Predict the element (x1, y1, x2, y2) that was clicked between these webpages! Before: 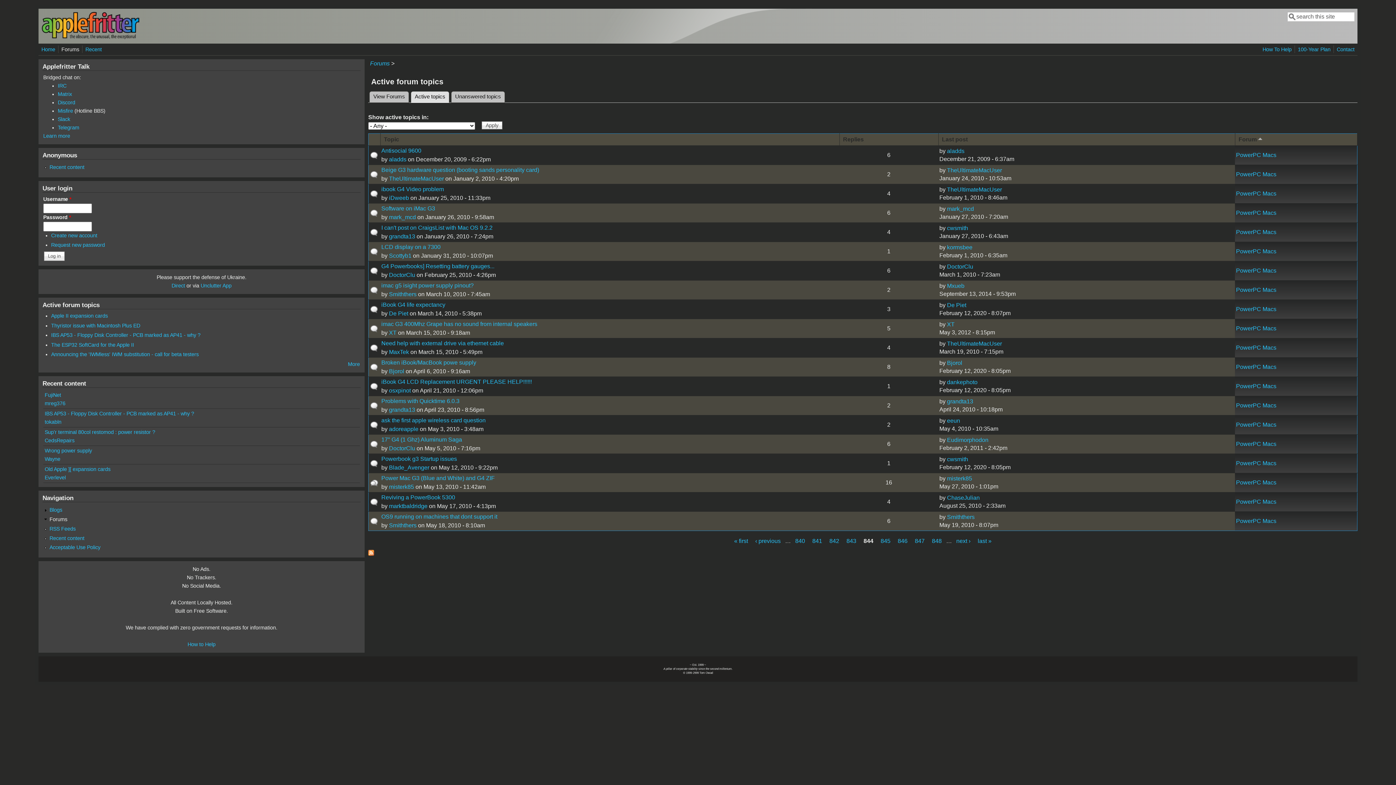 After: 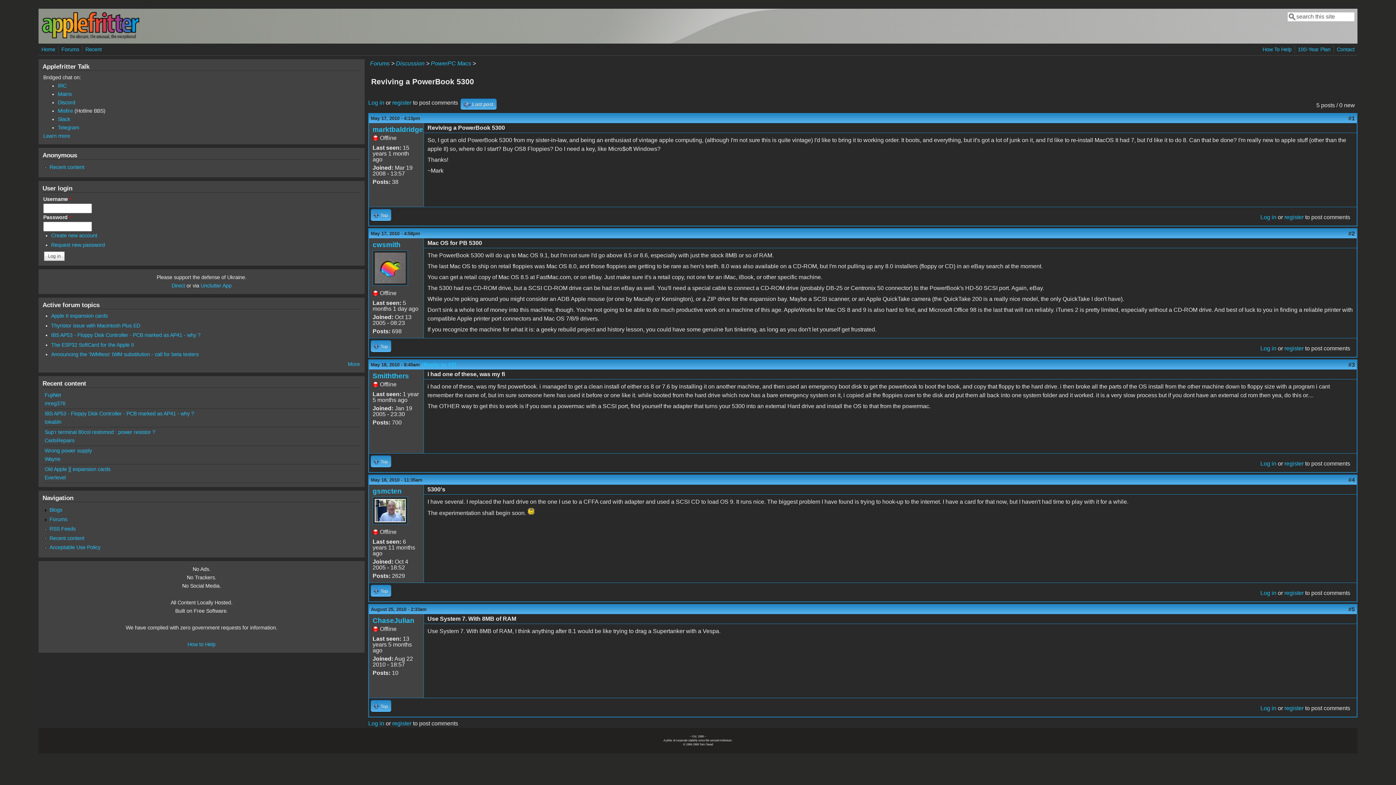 Action: bbox: (381, 494, 455, 500) label: Reviving a PowerBook 5300